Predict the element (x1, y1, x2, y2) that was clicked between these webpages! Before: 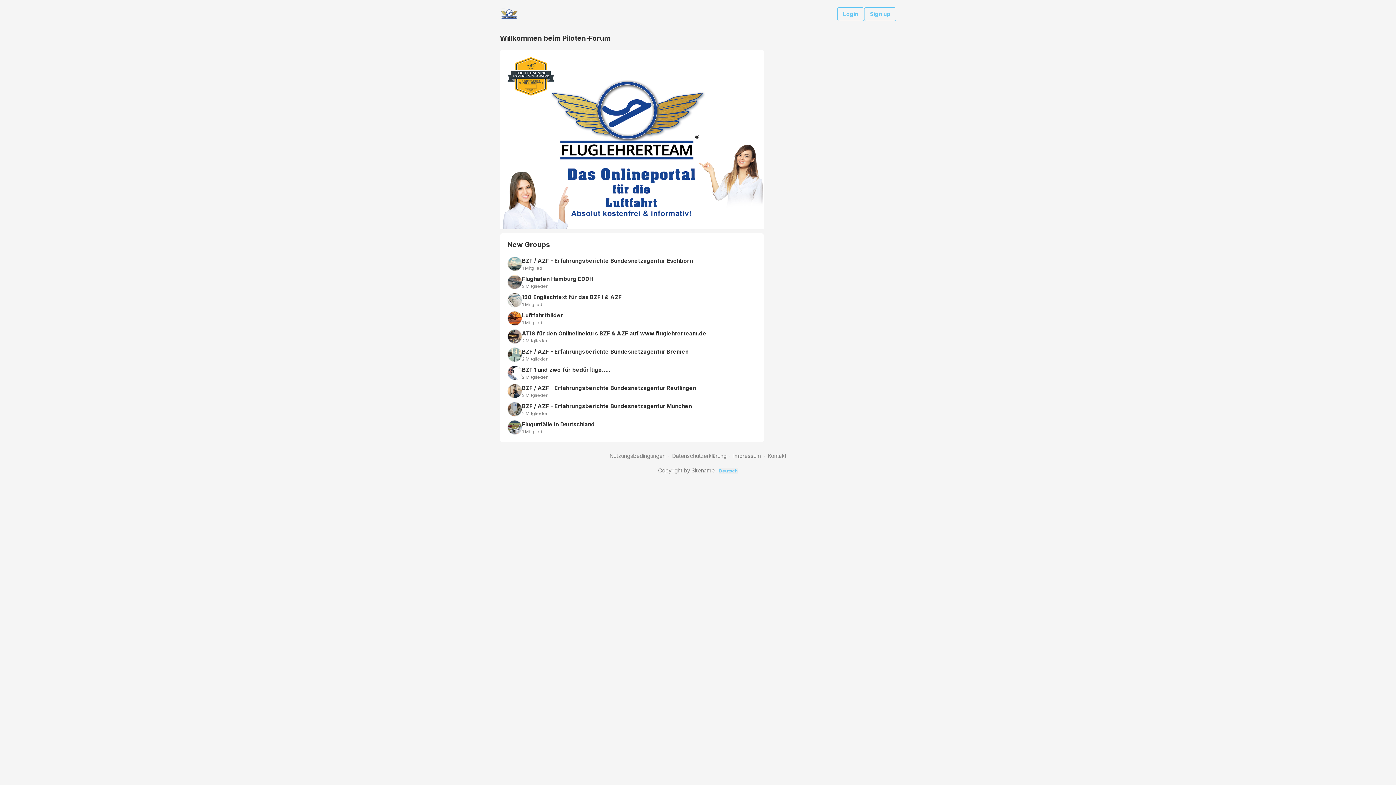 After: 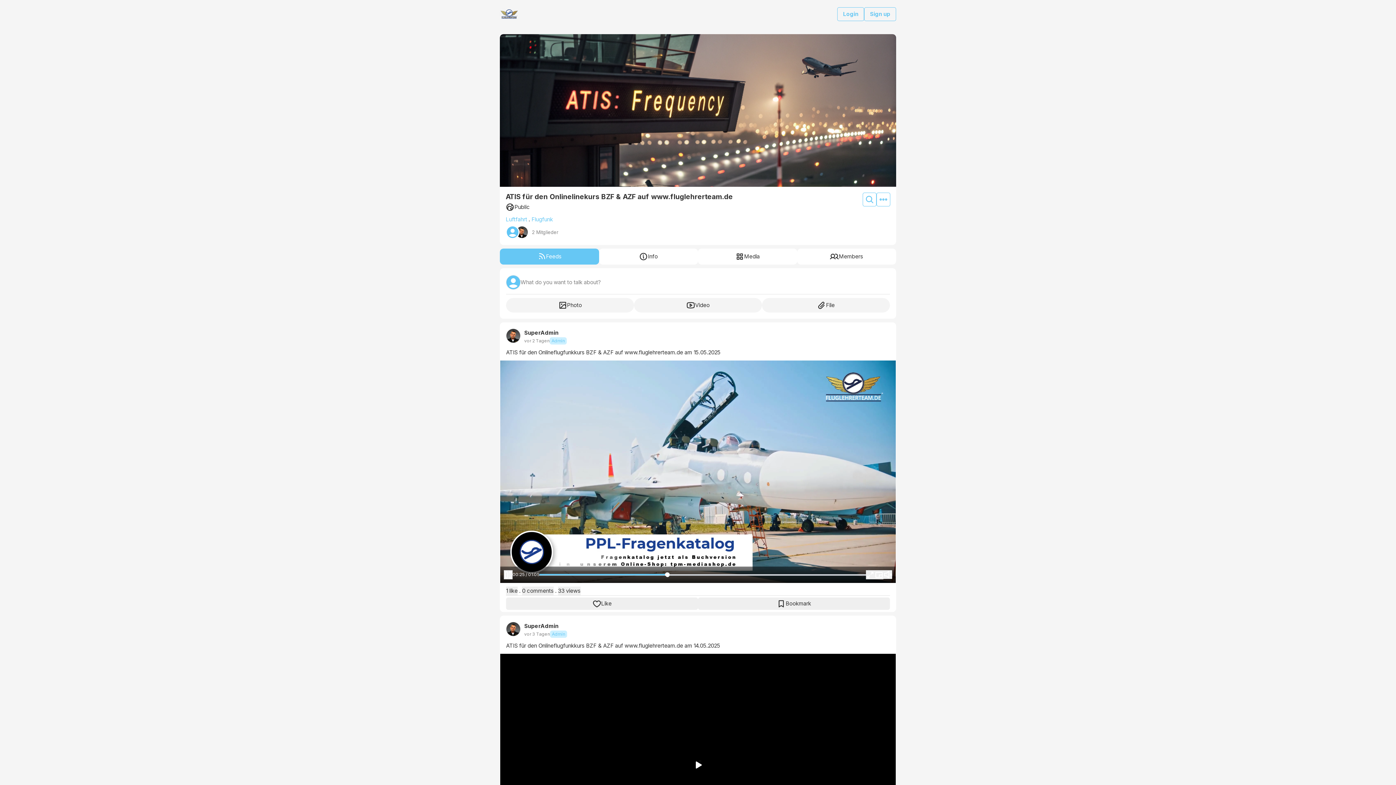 Action: label: ATIS für den Onlinelinekurs BZF & AZF auf www.fluglehrerteam.de bbox: (522, 330, 706, 337)